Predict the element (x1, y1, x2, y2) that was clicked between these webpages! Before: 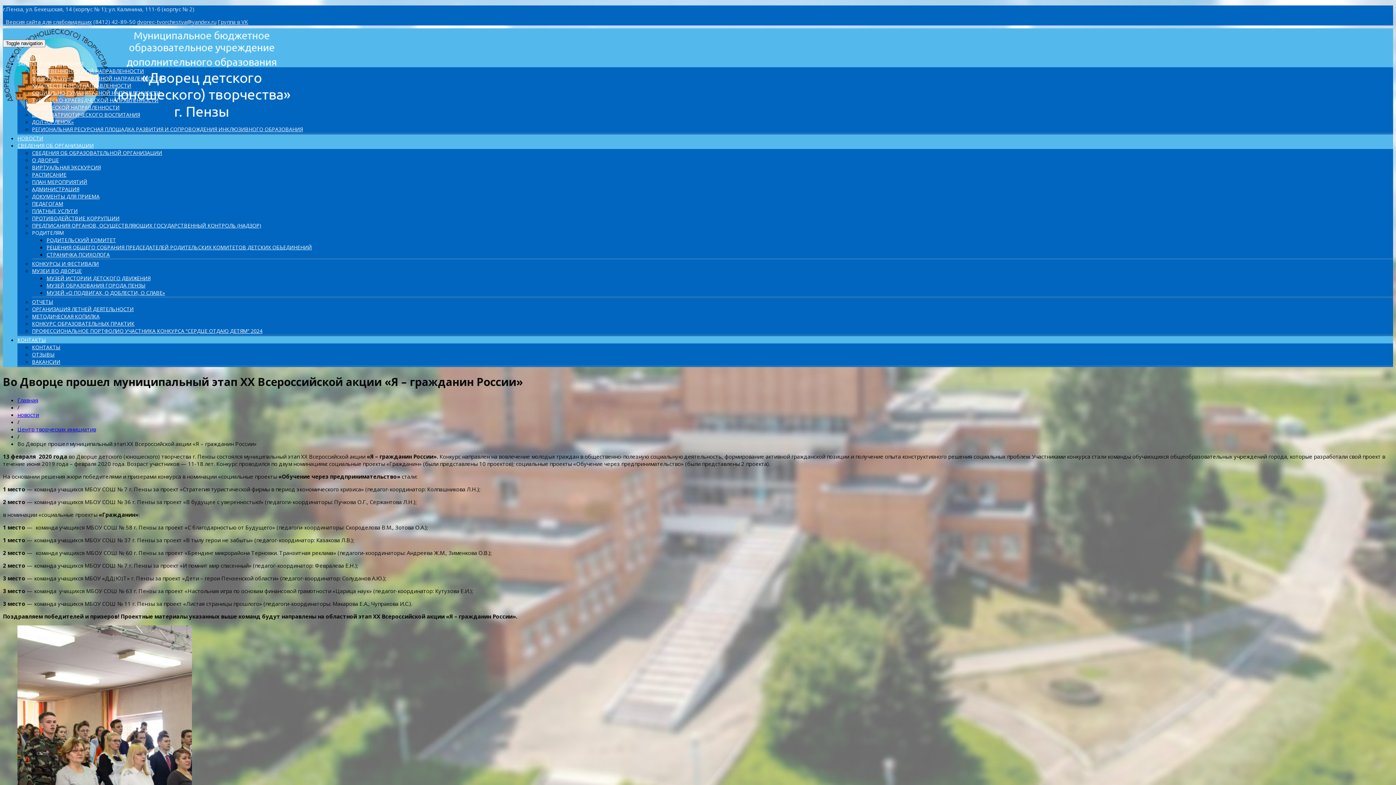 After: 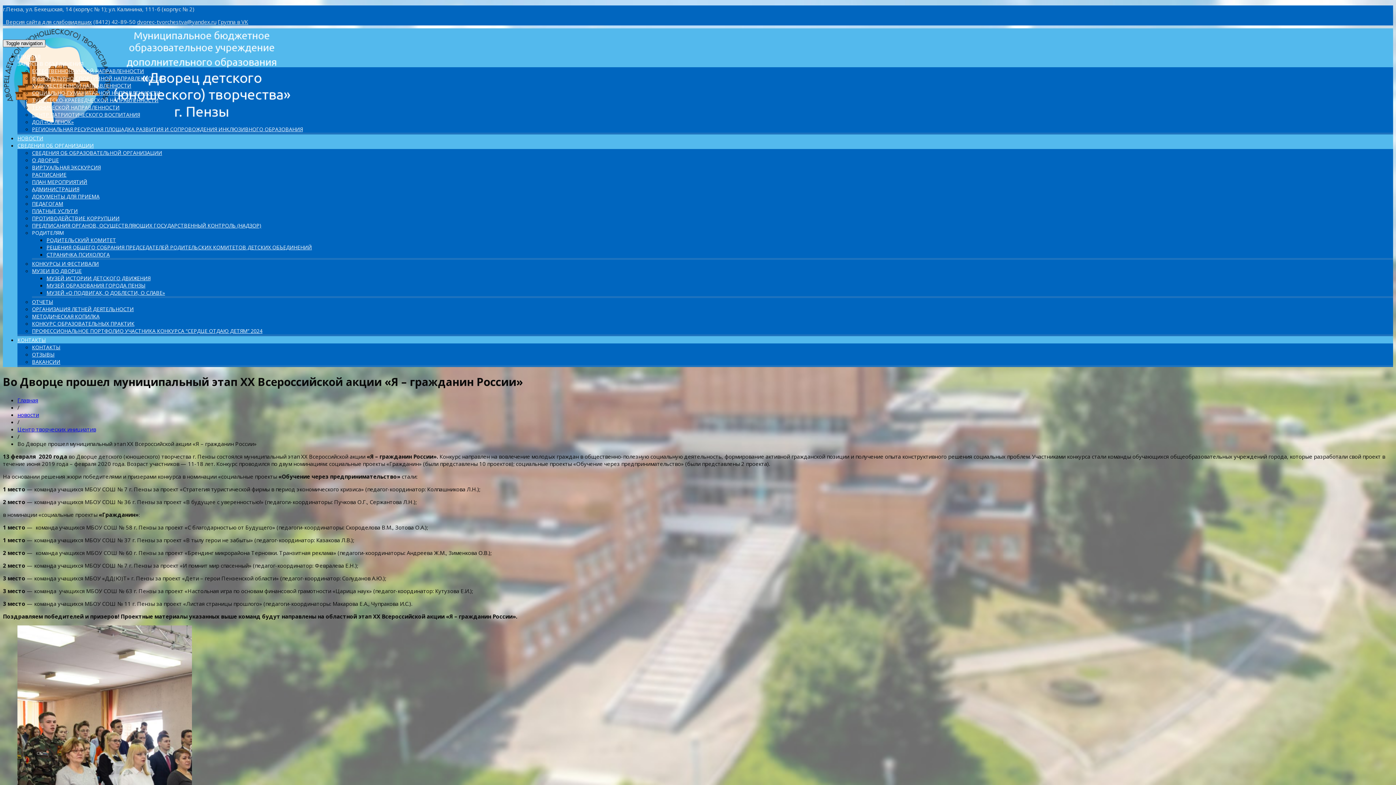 Action: label: Toggle navigation bbox: (2, 39, 45, 47)